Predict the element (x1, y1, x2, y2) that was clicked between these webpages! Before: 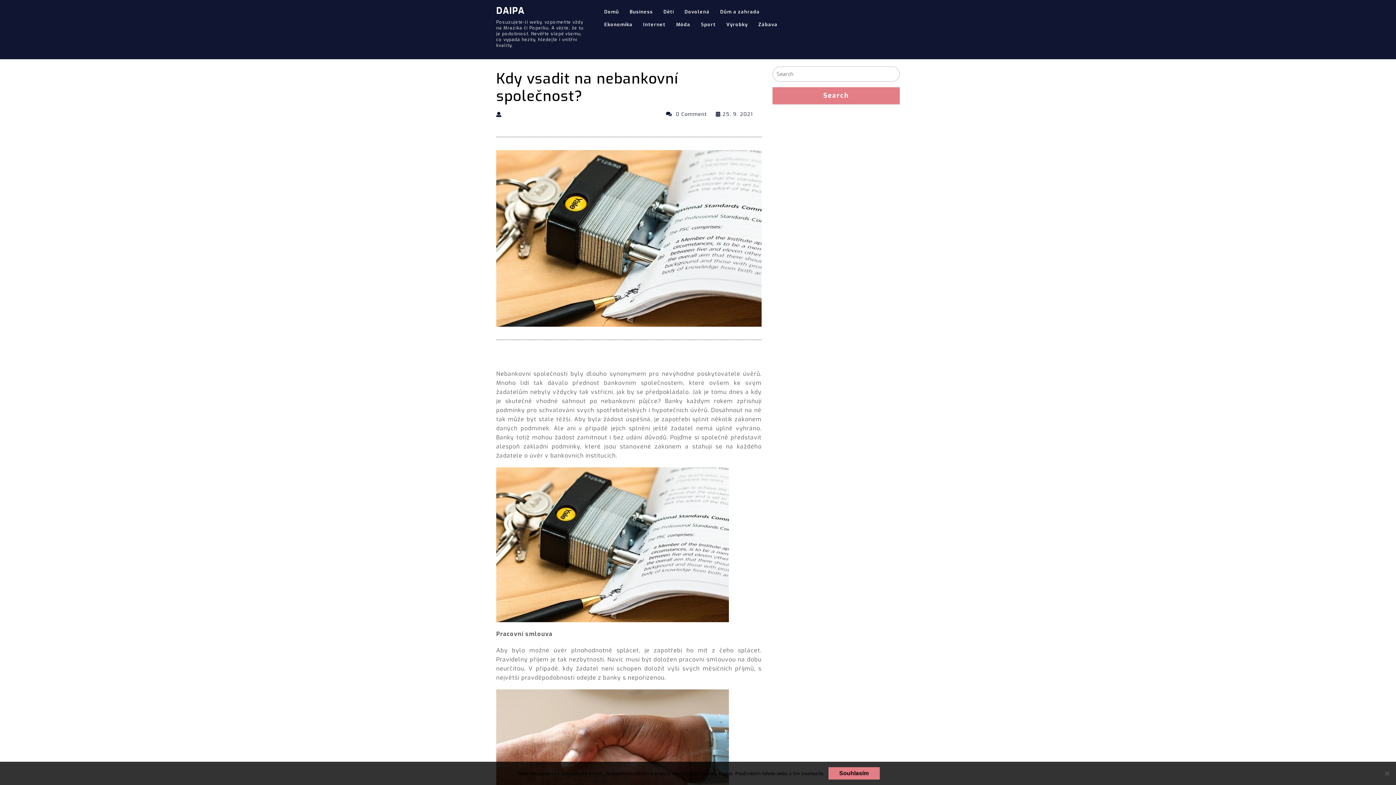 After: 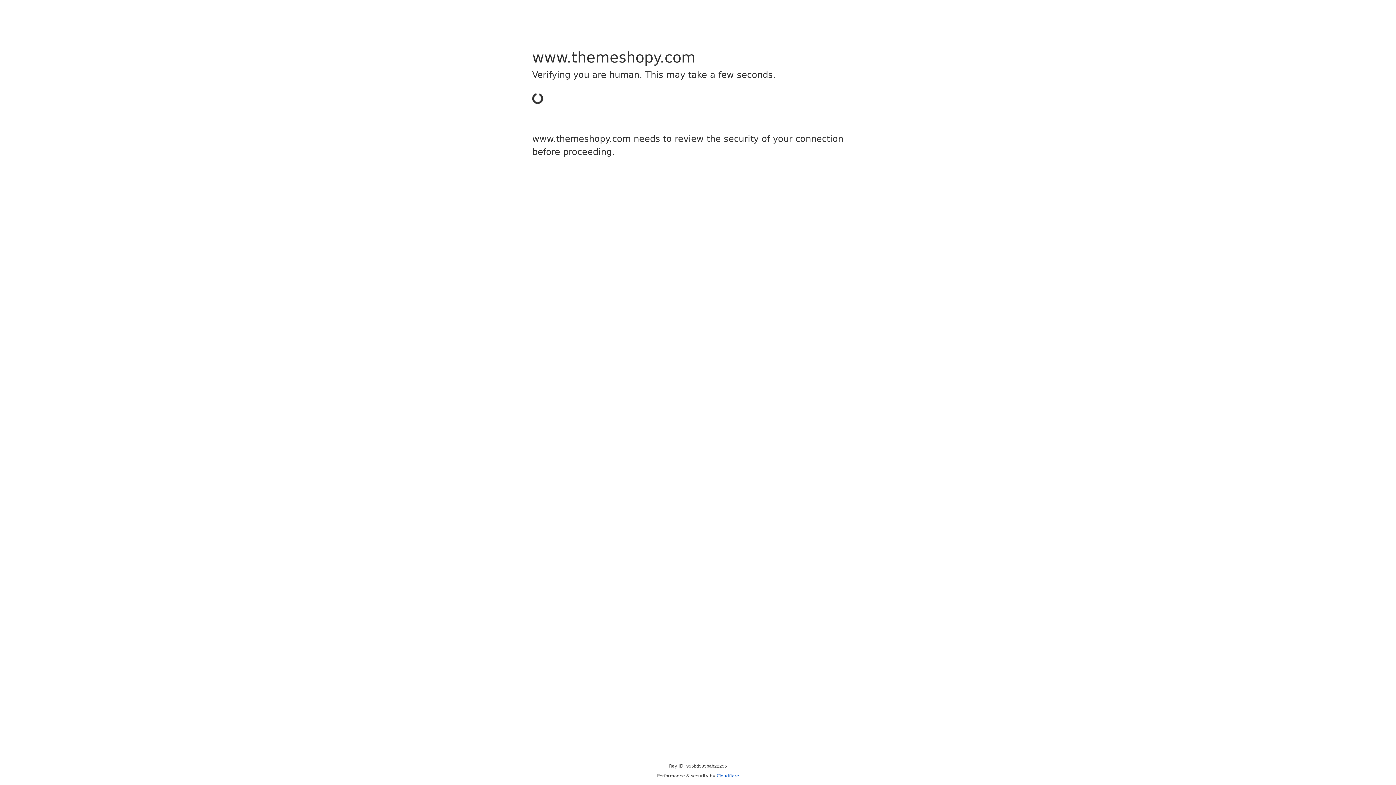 Action: label: Tento web používá k poskytování služeb, personalizaci reklam a analýze návštěvnosti soubory cookie. Používáním tohoto webu s tím souhlasíte. bbox: (516, 771, 824, 776)